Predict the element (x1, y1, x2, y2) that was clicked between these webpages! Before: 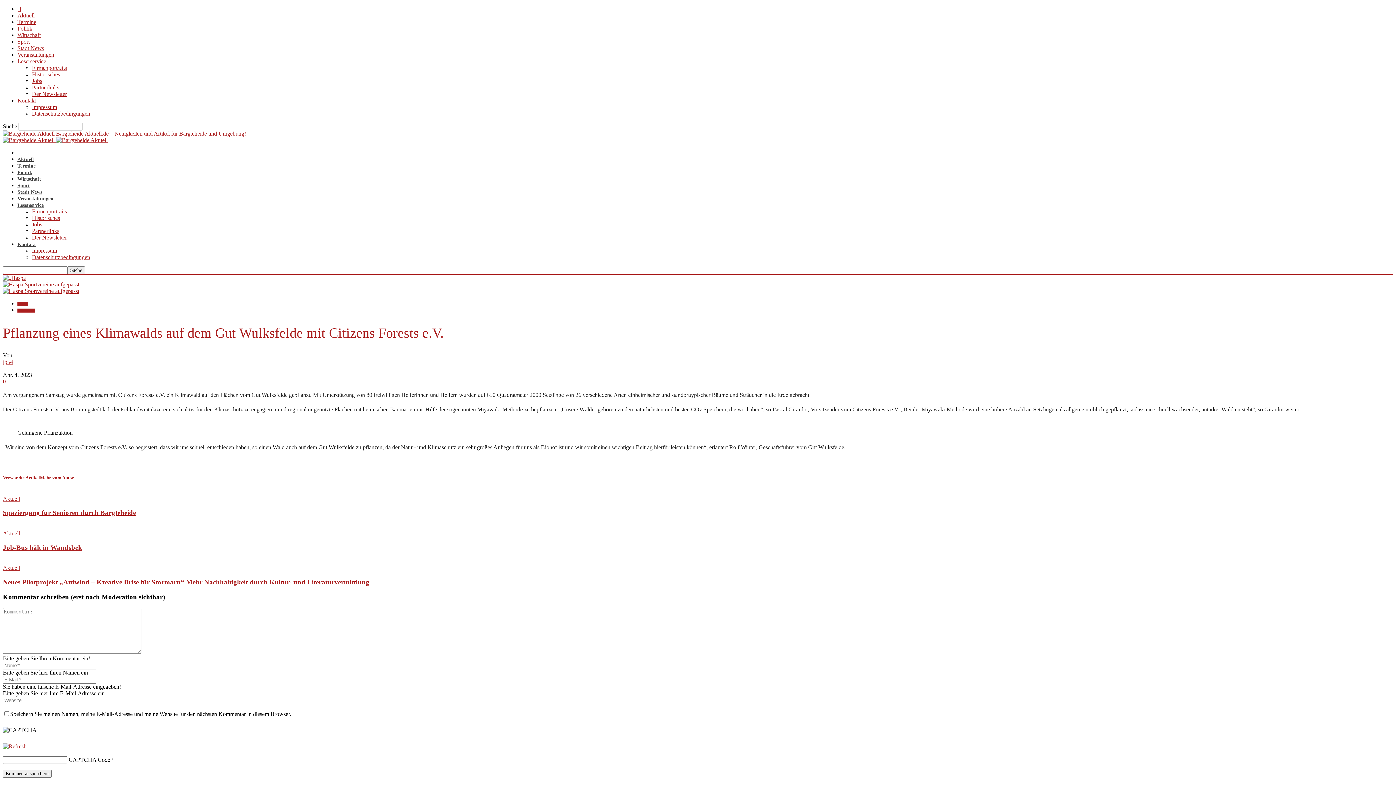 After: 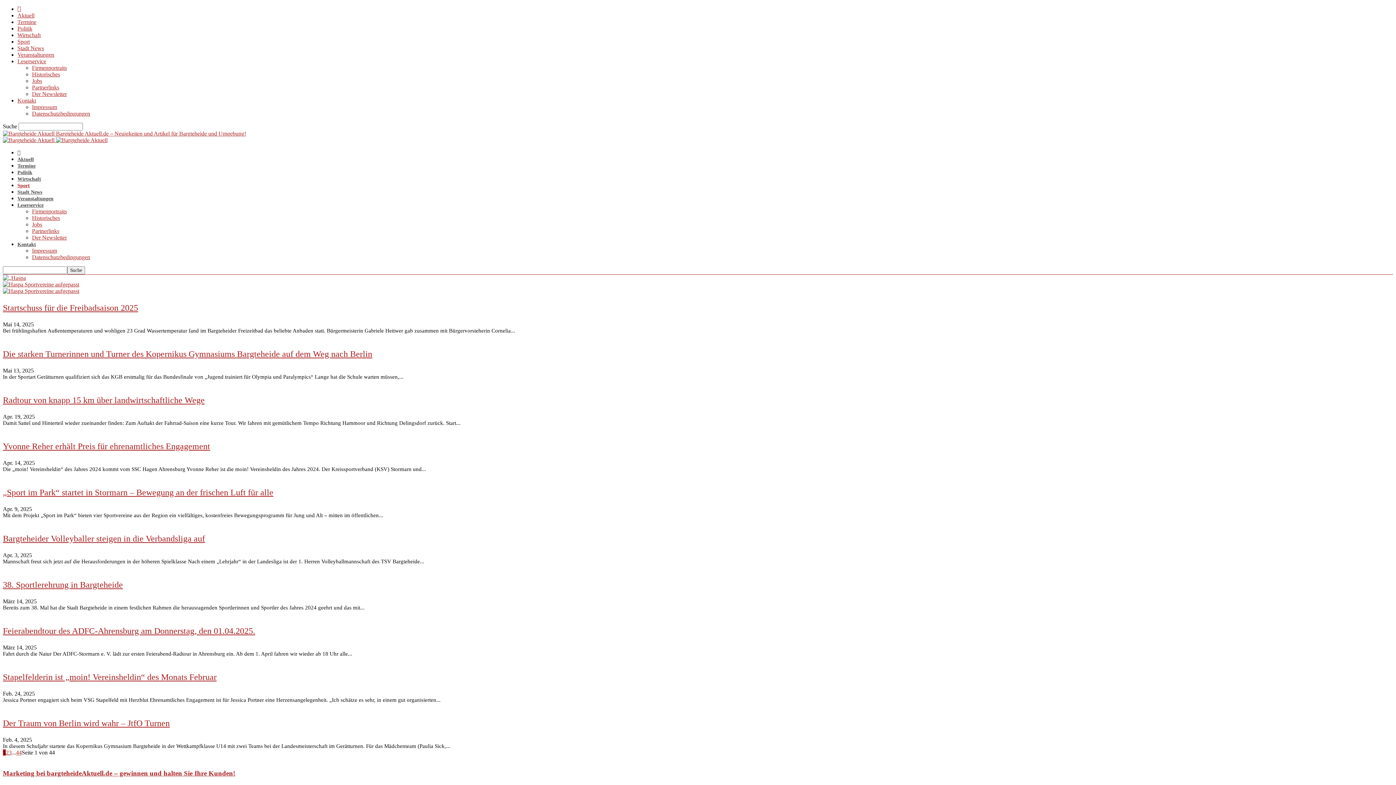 Action: label: Sport bbox: (17, 38, 29, 44)